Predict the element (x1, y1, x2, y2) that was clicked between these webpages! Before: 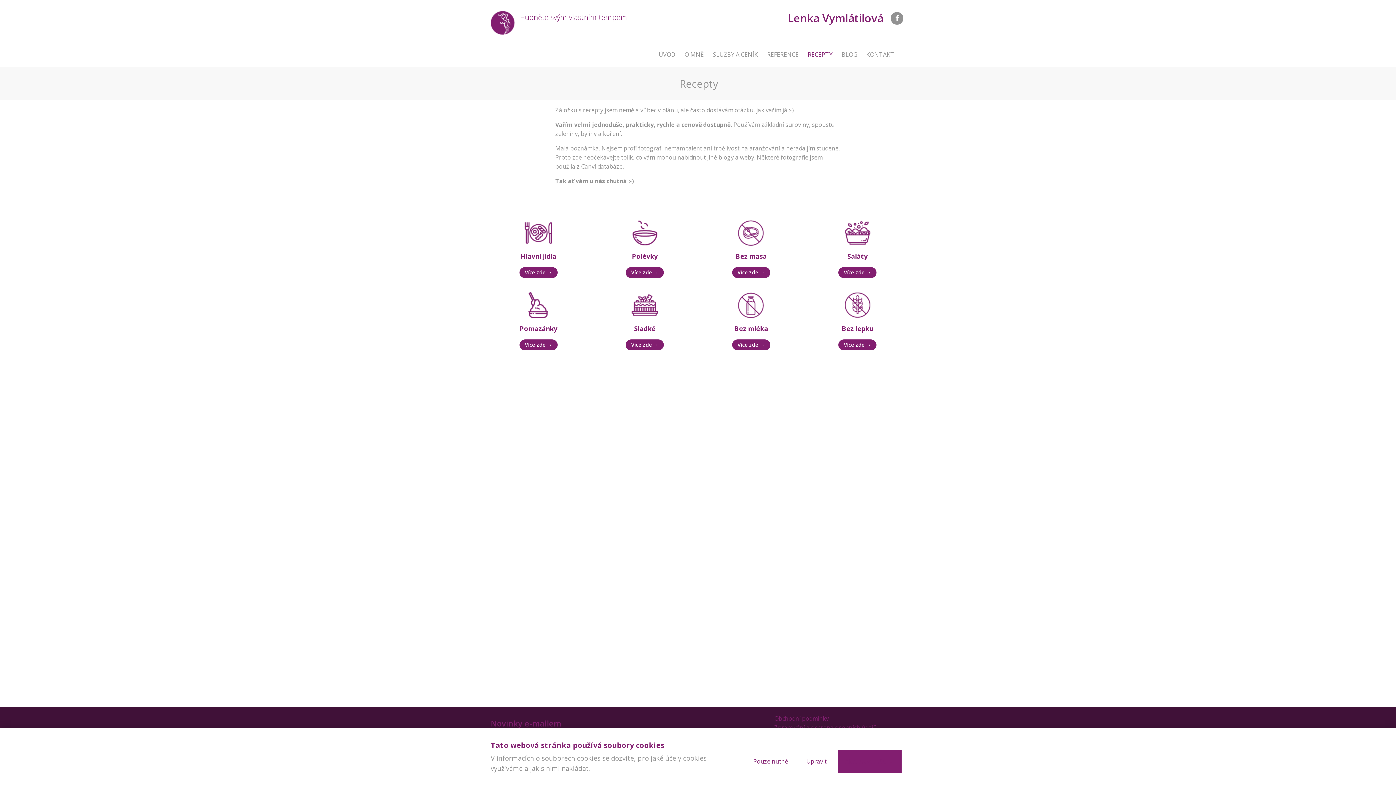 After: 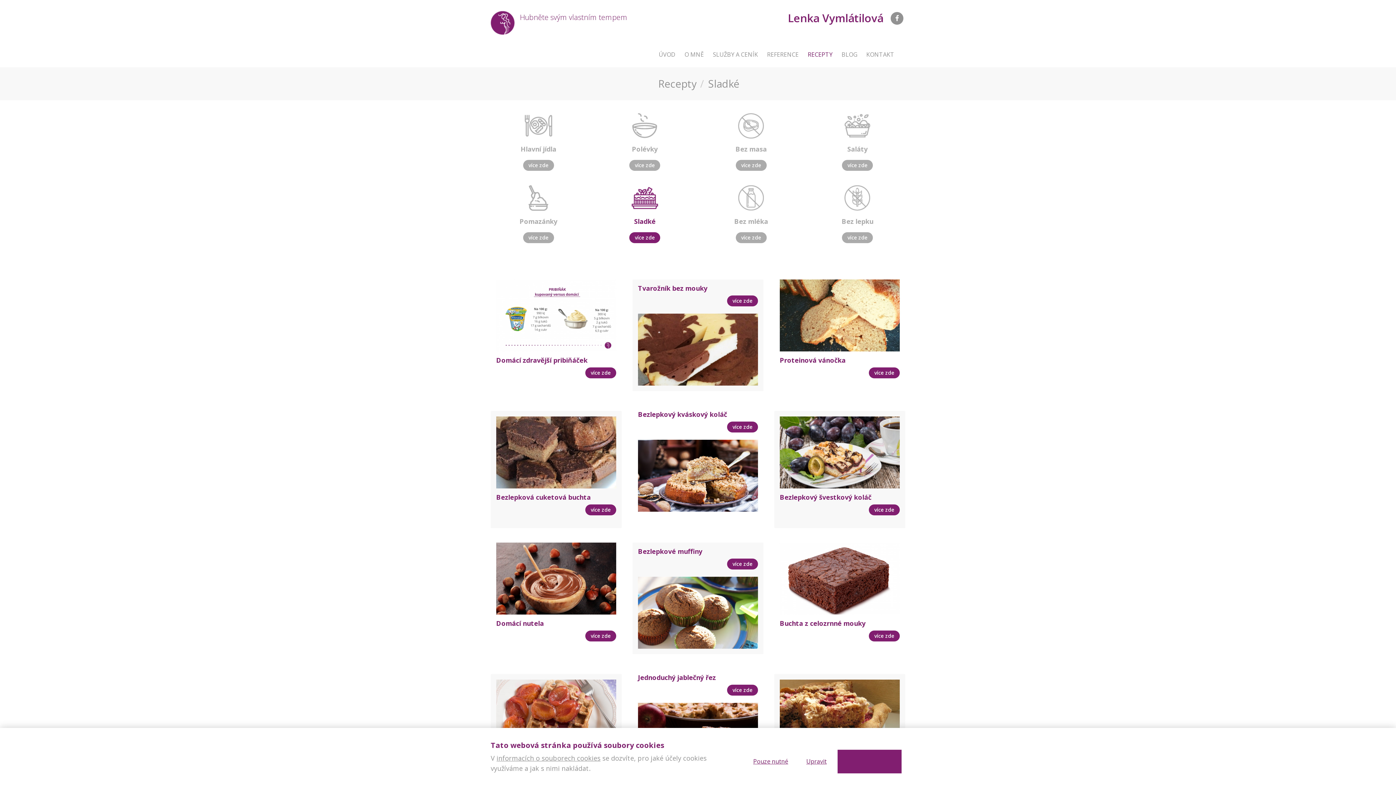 Action: bbox: (597, 290, 692, 320)